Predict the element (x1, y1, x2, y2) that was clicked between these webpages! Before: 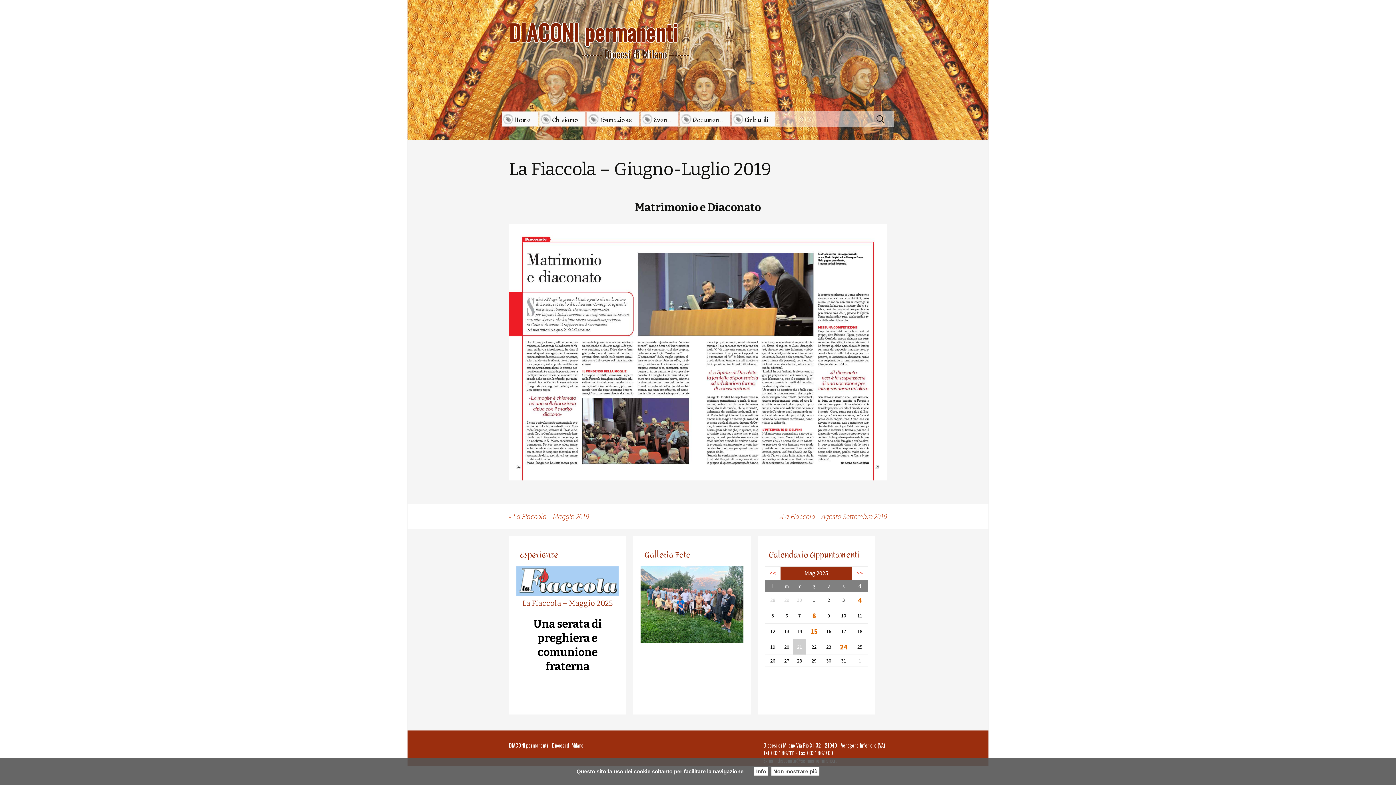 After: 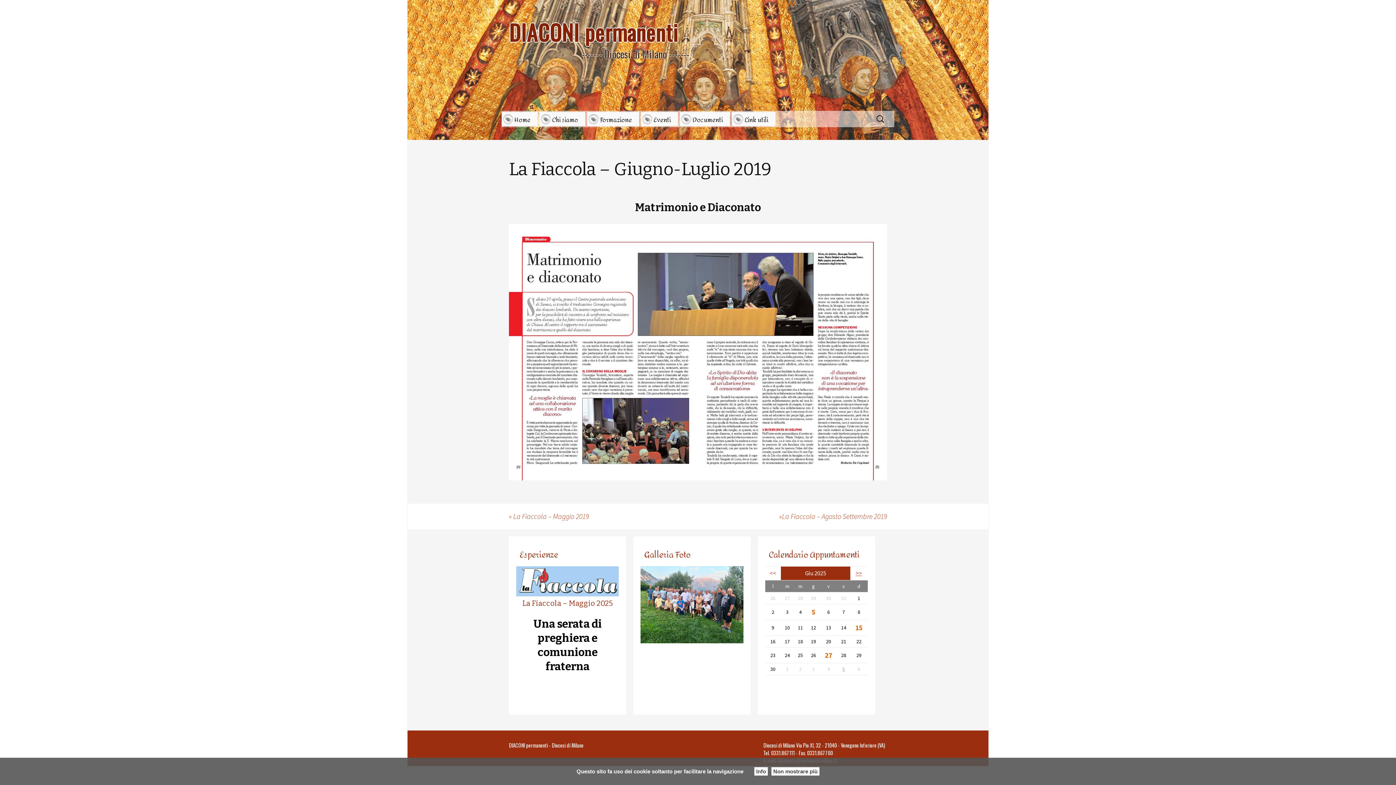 Action: label: >> bbox: (856, 569, 863, 577)